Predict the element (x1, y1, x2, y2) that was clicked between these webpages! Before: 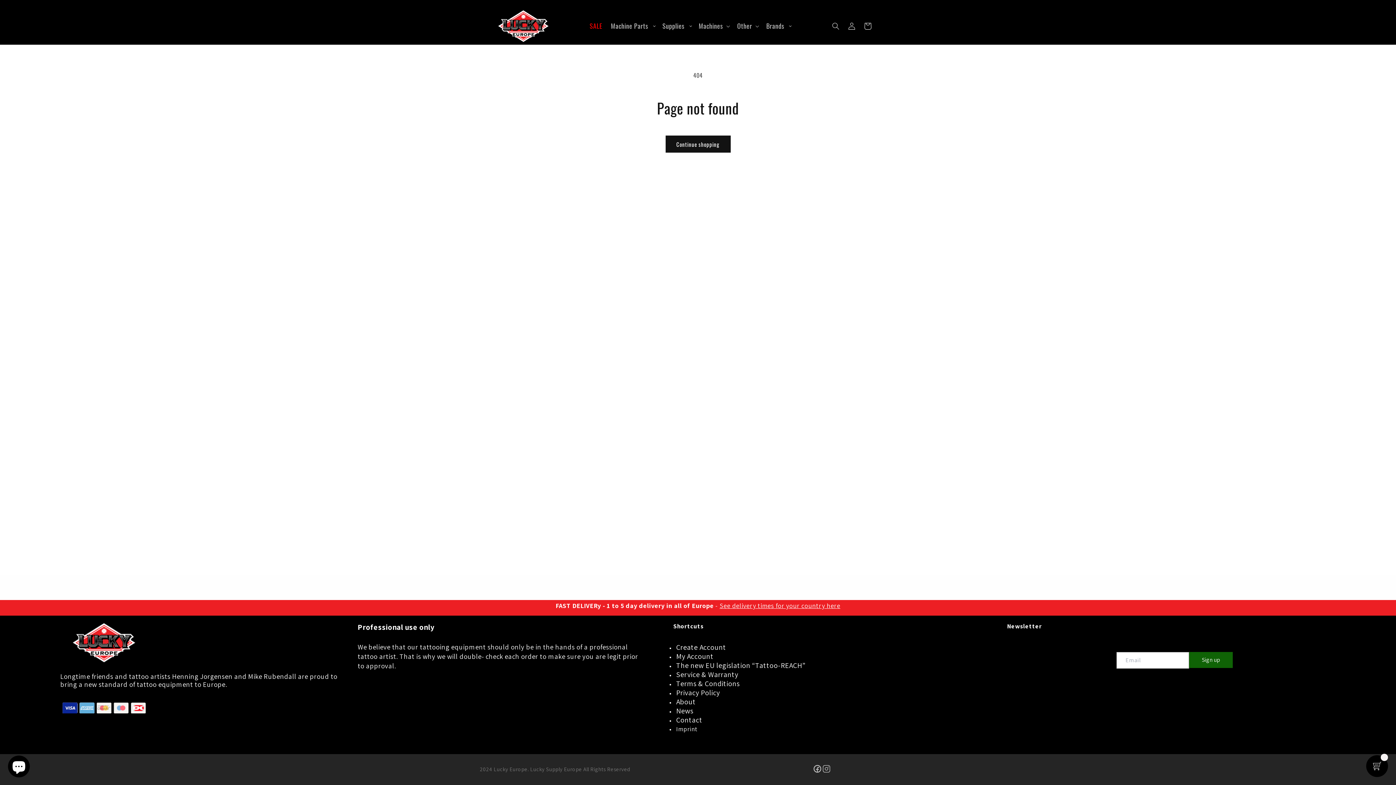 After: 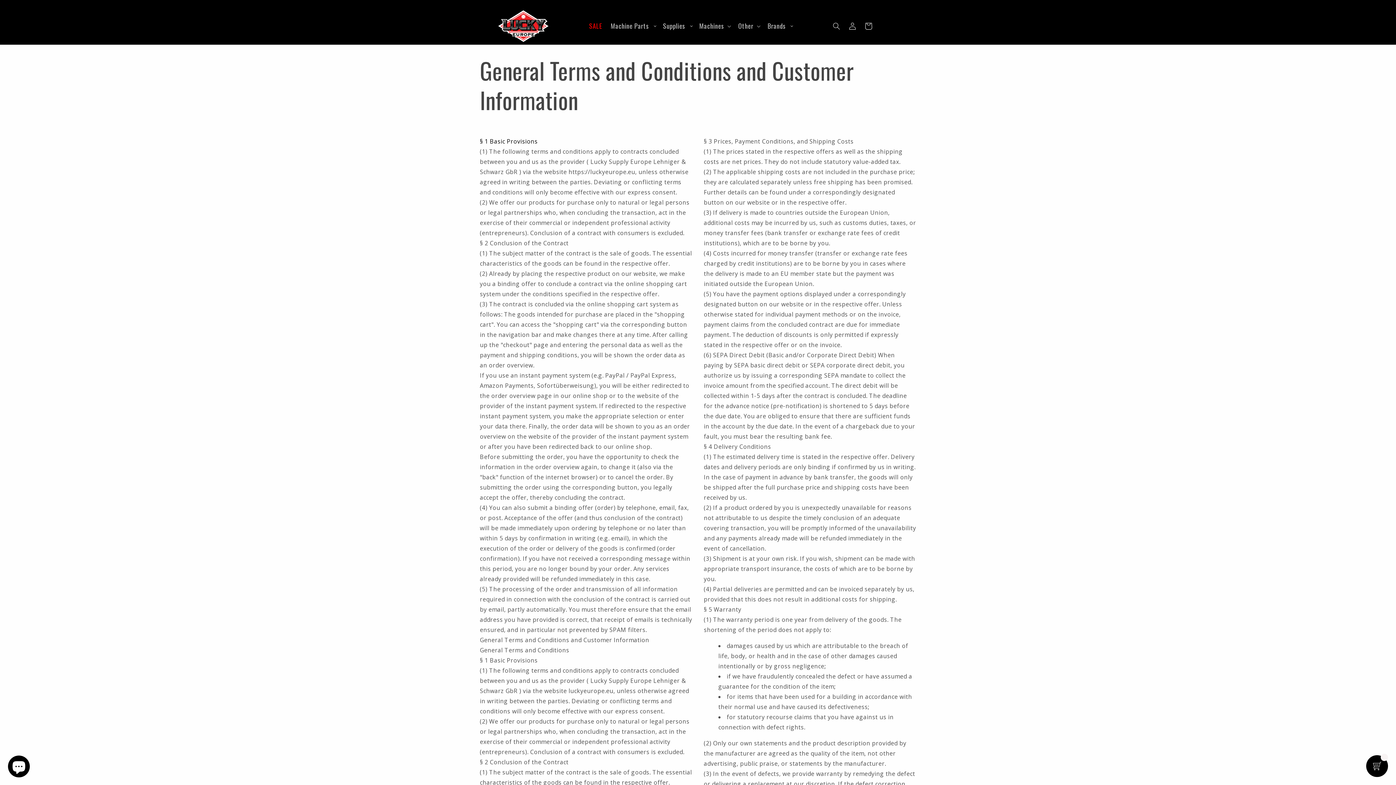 Action: label: Terms & Conditions bbox: (676, 681, 739, 688)